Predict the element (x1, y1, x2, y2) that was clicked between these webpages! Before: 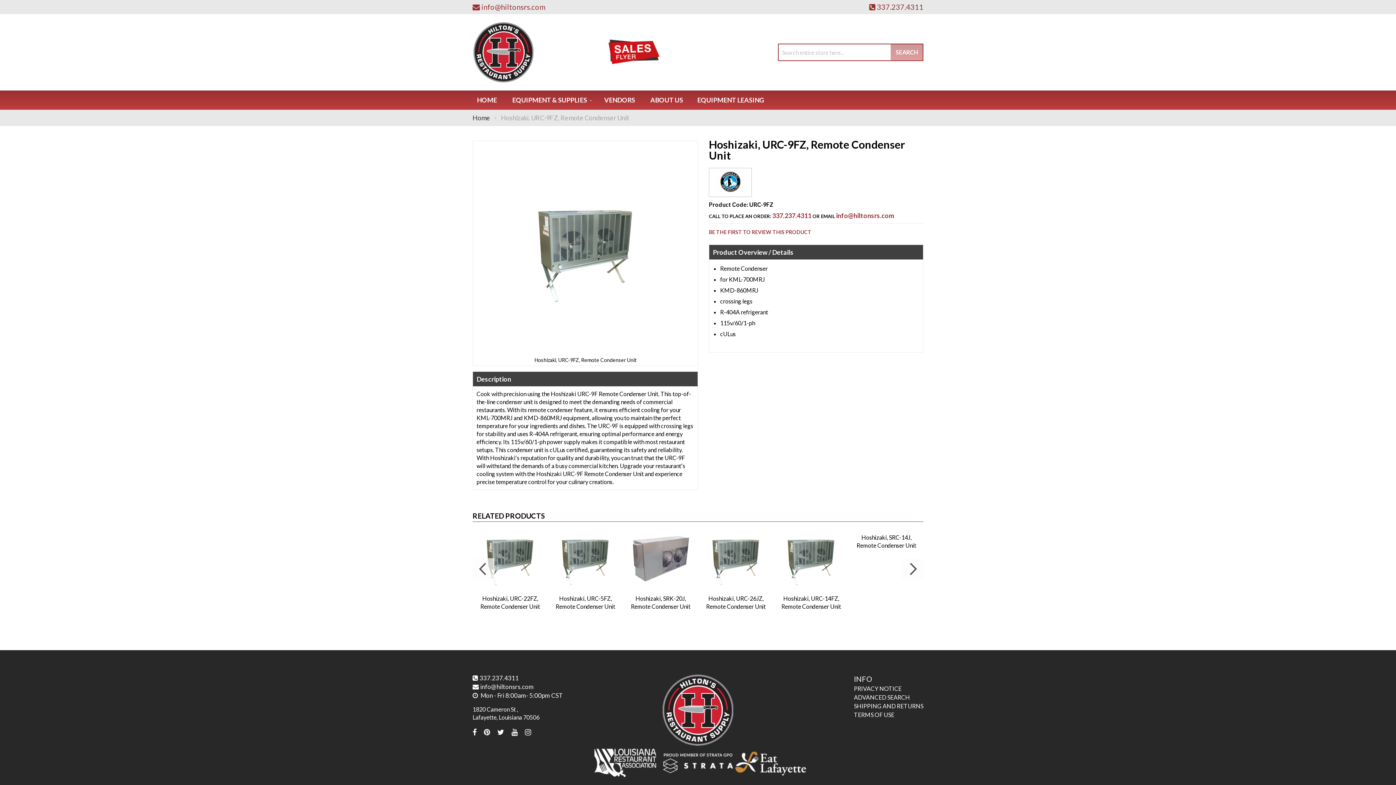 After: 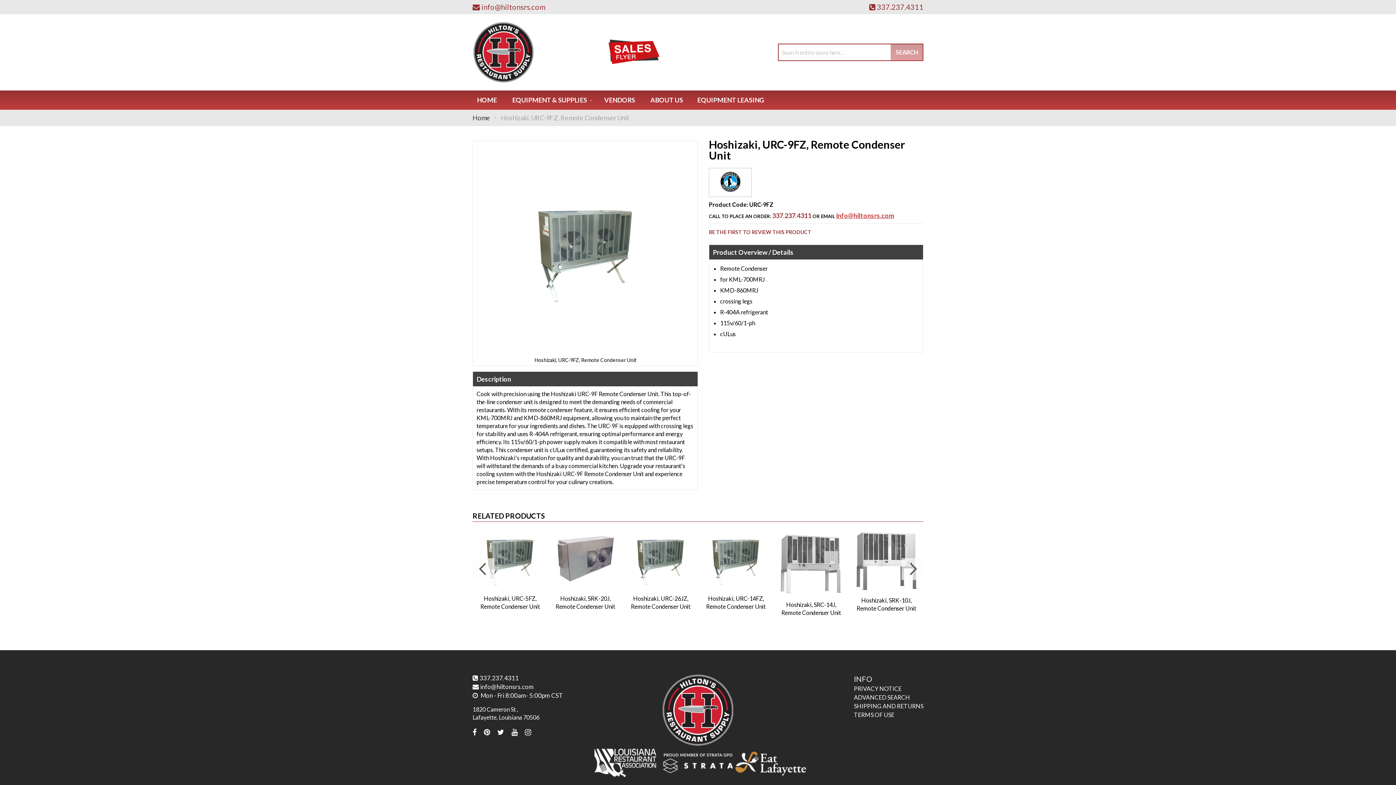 Action: bbox: (836, 211, 894, 219) label: info@hiltonsrs.com